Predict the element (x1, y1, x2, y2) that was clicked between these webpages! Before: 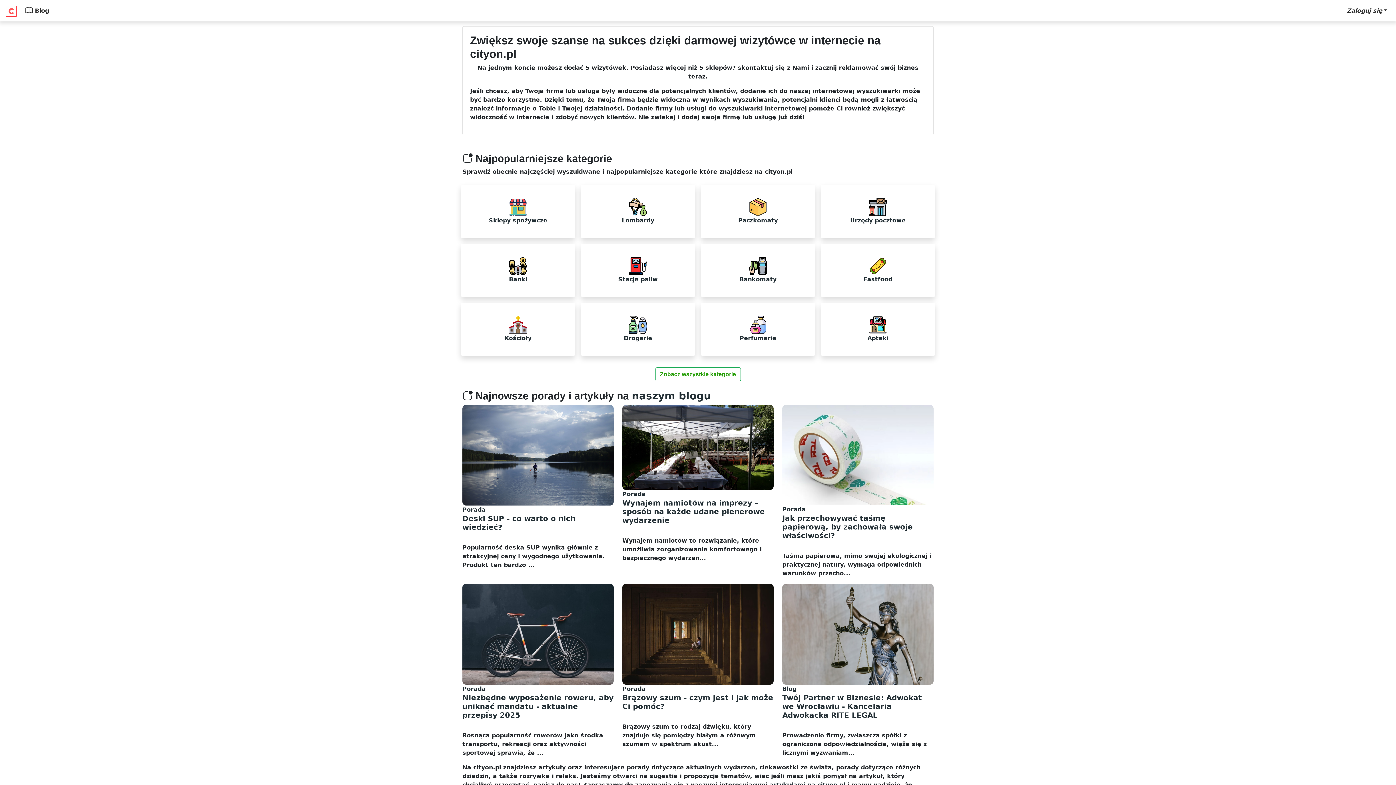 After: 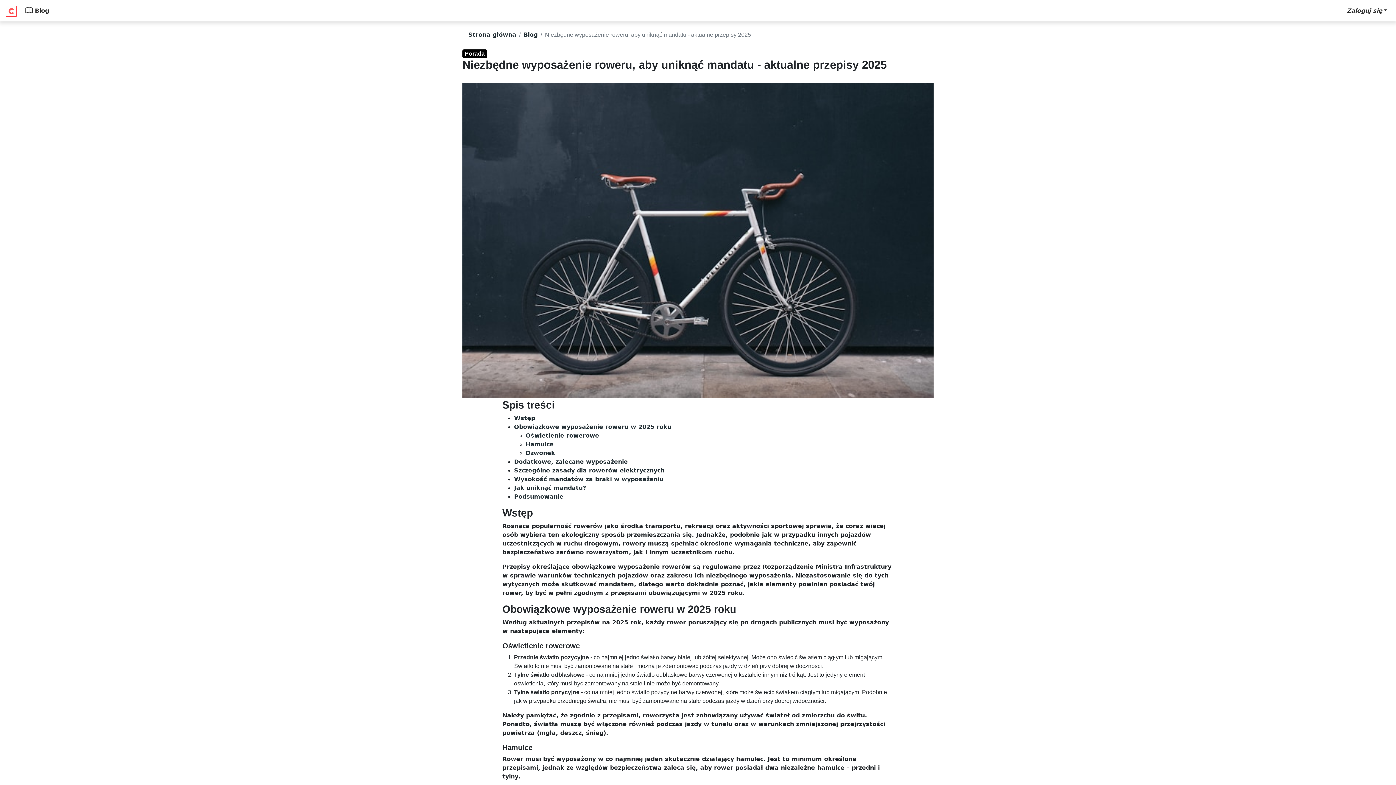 Action: bbox: (462, 693, 613, 720) label: Niezbędne wyposażenie roweru, aby uniknąć mandatu - aktualne przepisy 2025